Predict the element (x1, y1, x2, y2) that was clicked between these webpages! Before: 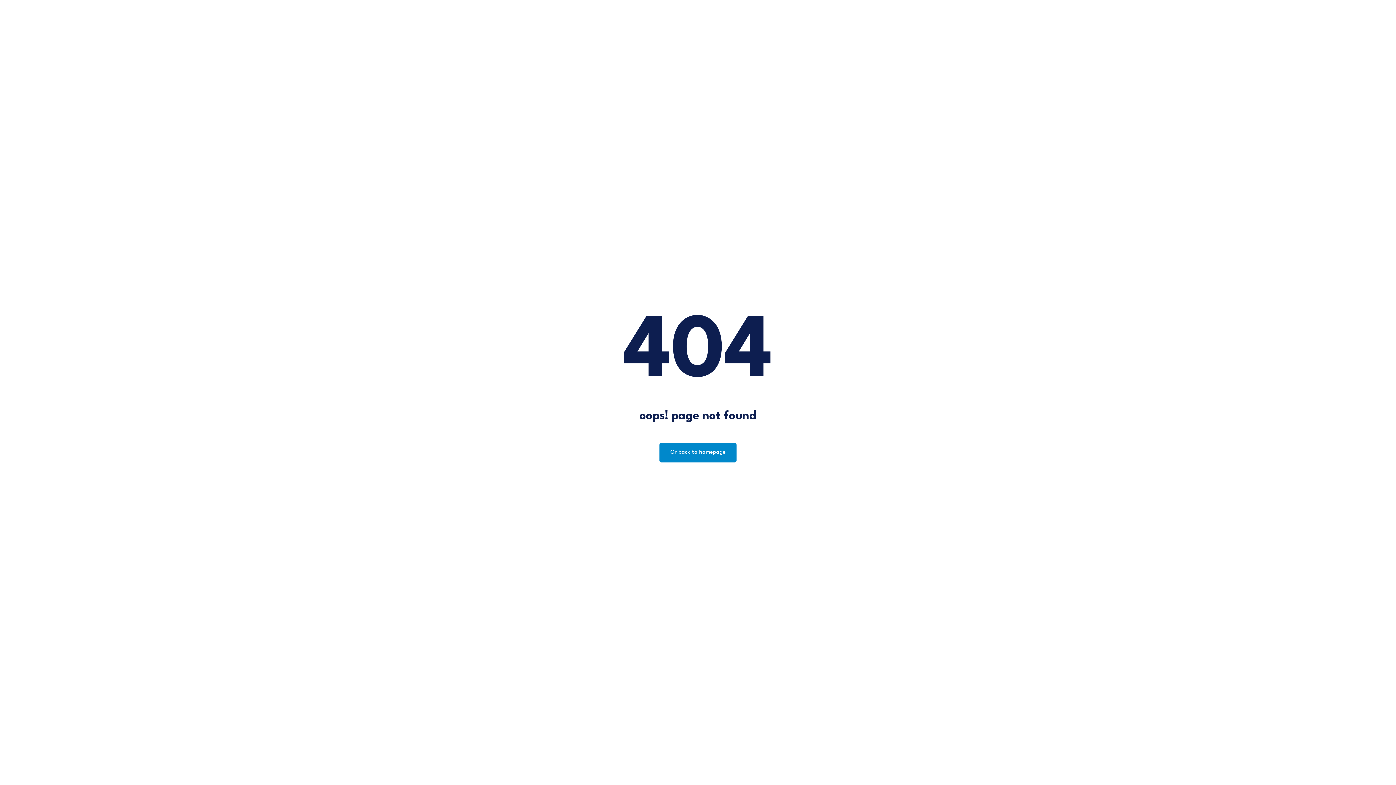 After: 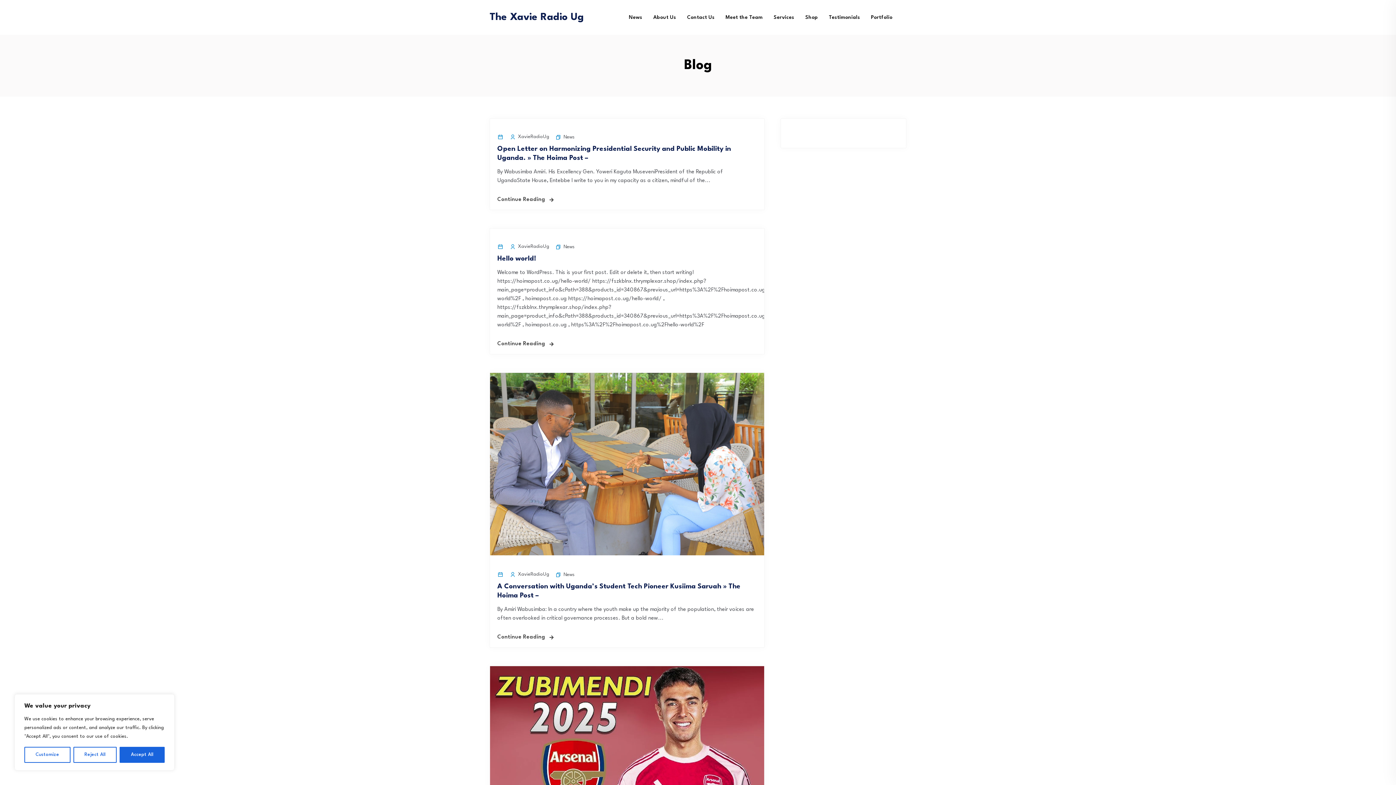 Action: label: Or back to homepage bbox: (659, 443, 736, 462)